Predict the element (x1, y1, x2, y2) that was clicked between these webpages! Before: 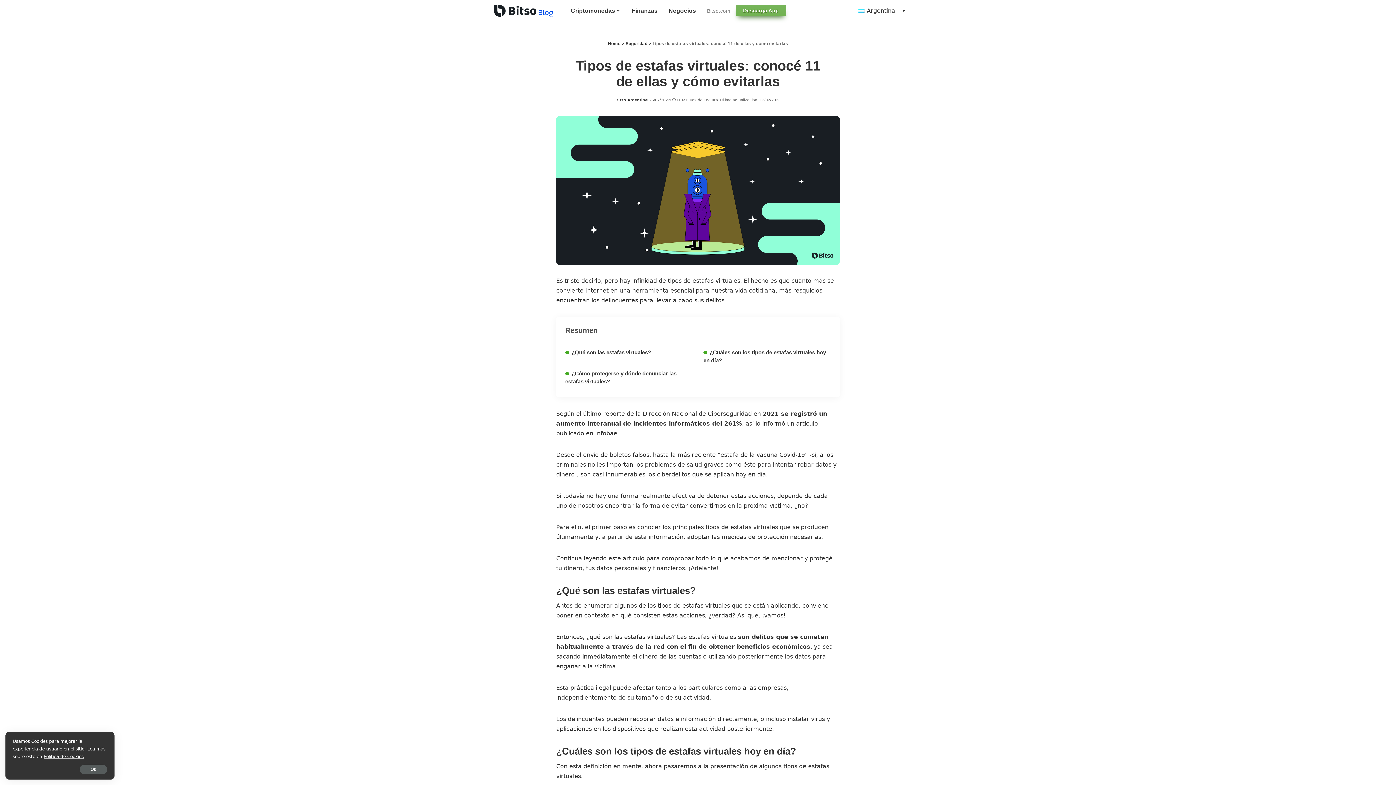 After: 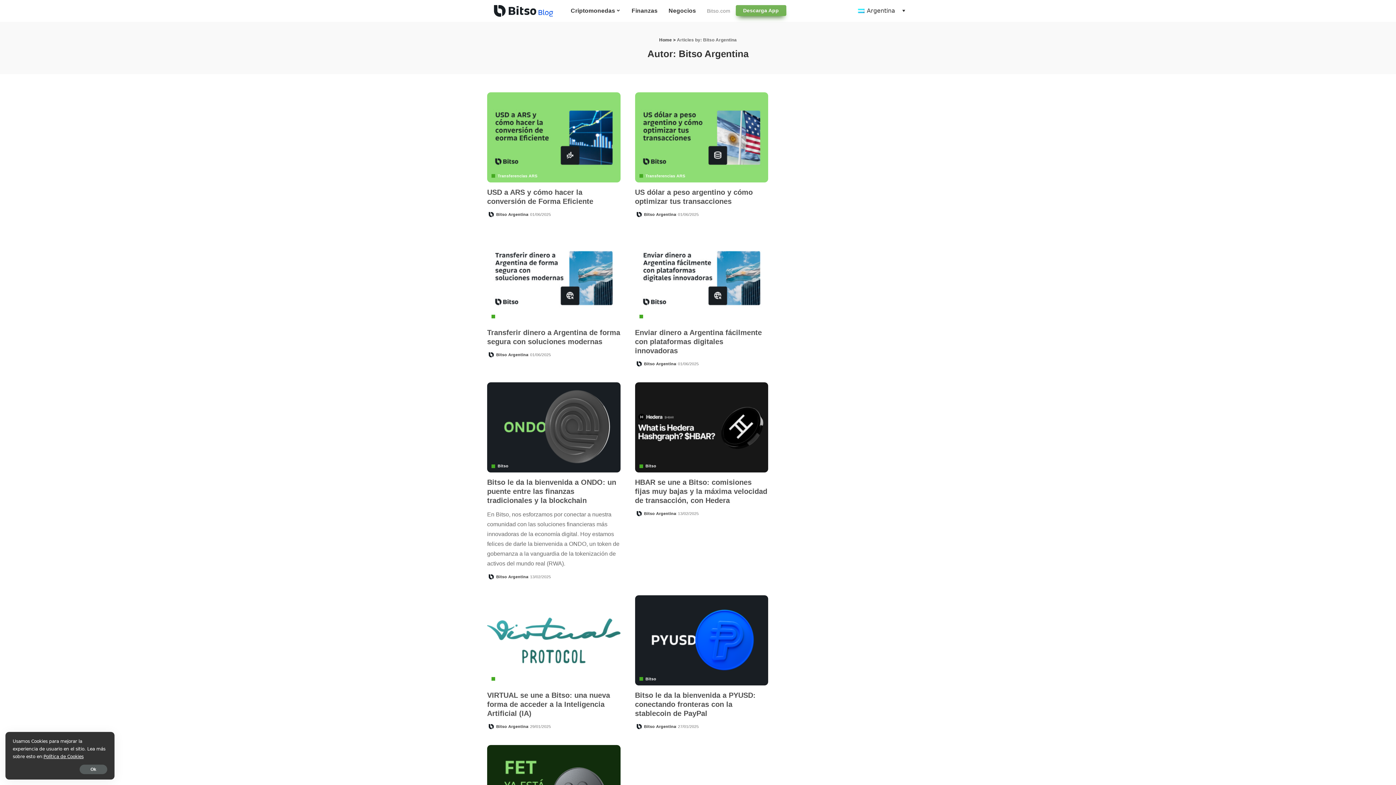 Action: bbox: (615, 96, 647, 103) label: Bitso Argentina